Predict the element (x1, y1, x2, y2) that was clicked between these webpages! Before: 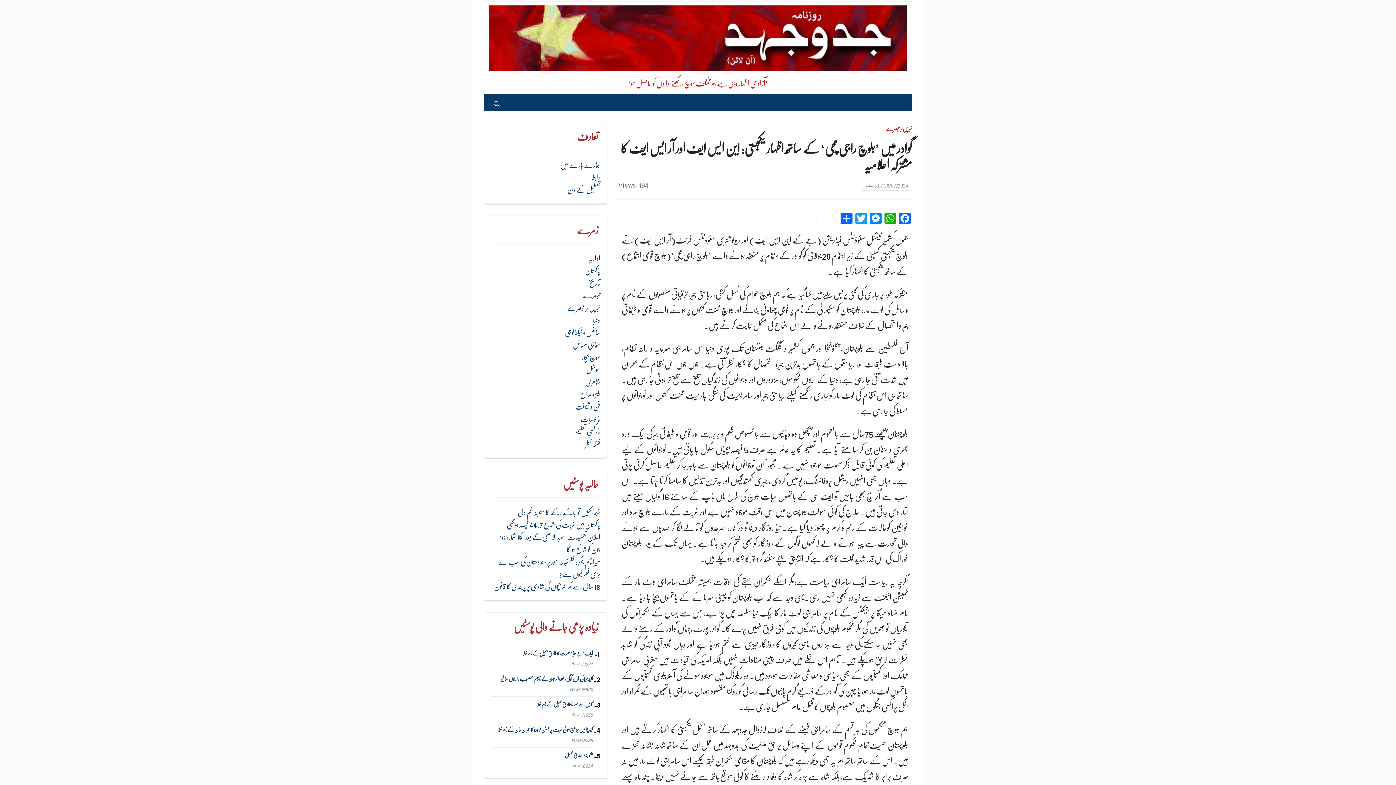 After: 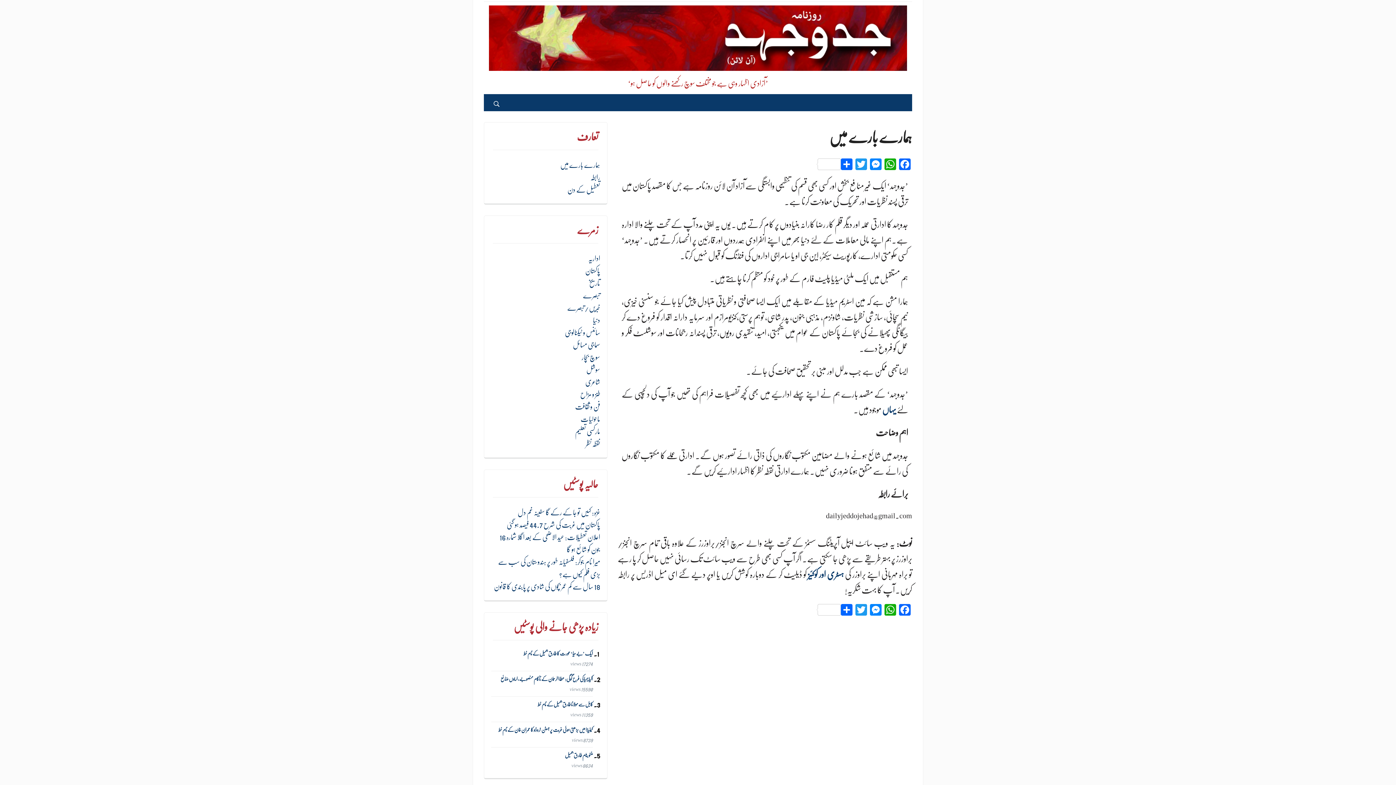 Action: label: ہمارے بارے میں bbox: (560, 162, 600, 168)